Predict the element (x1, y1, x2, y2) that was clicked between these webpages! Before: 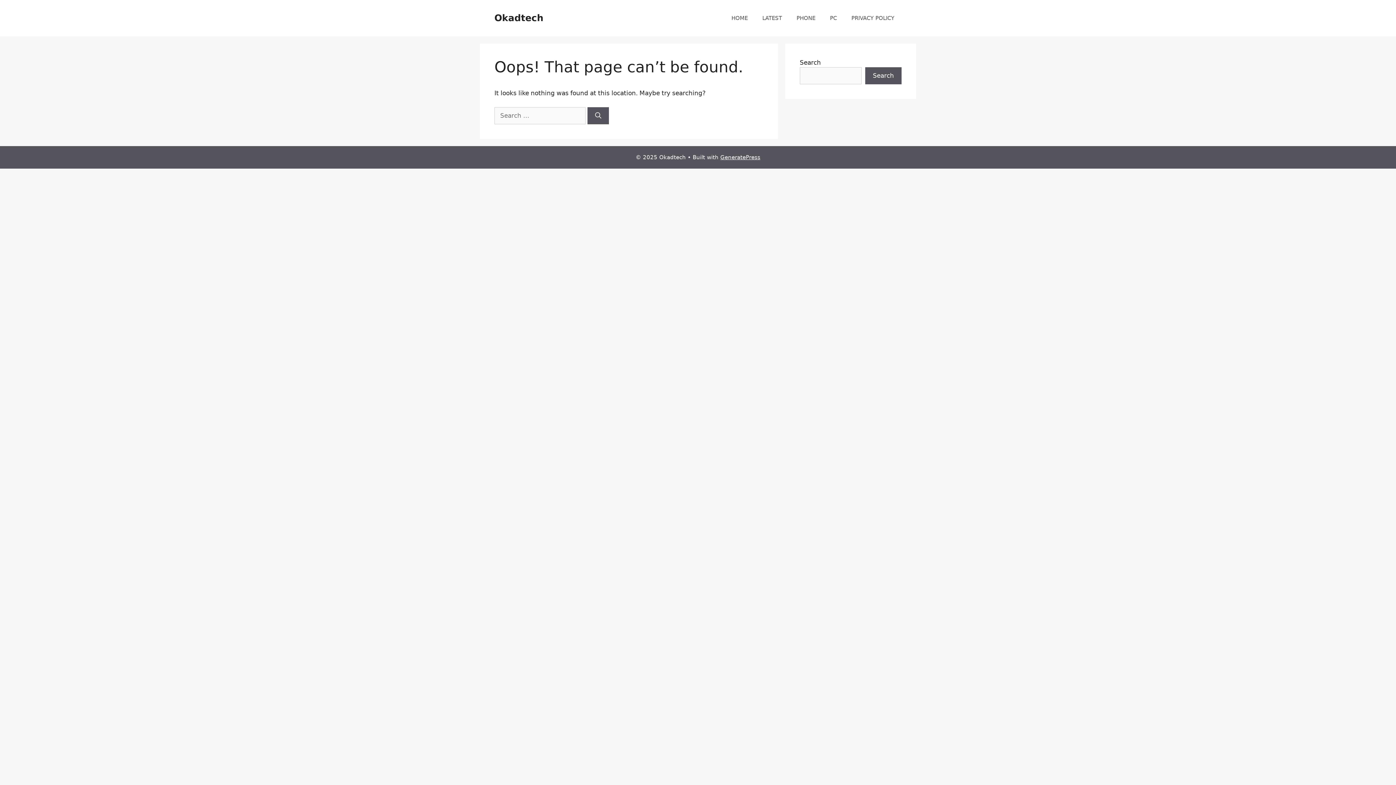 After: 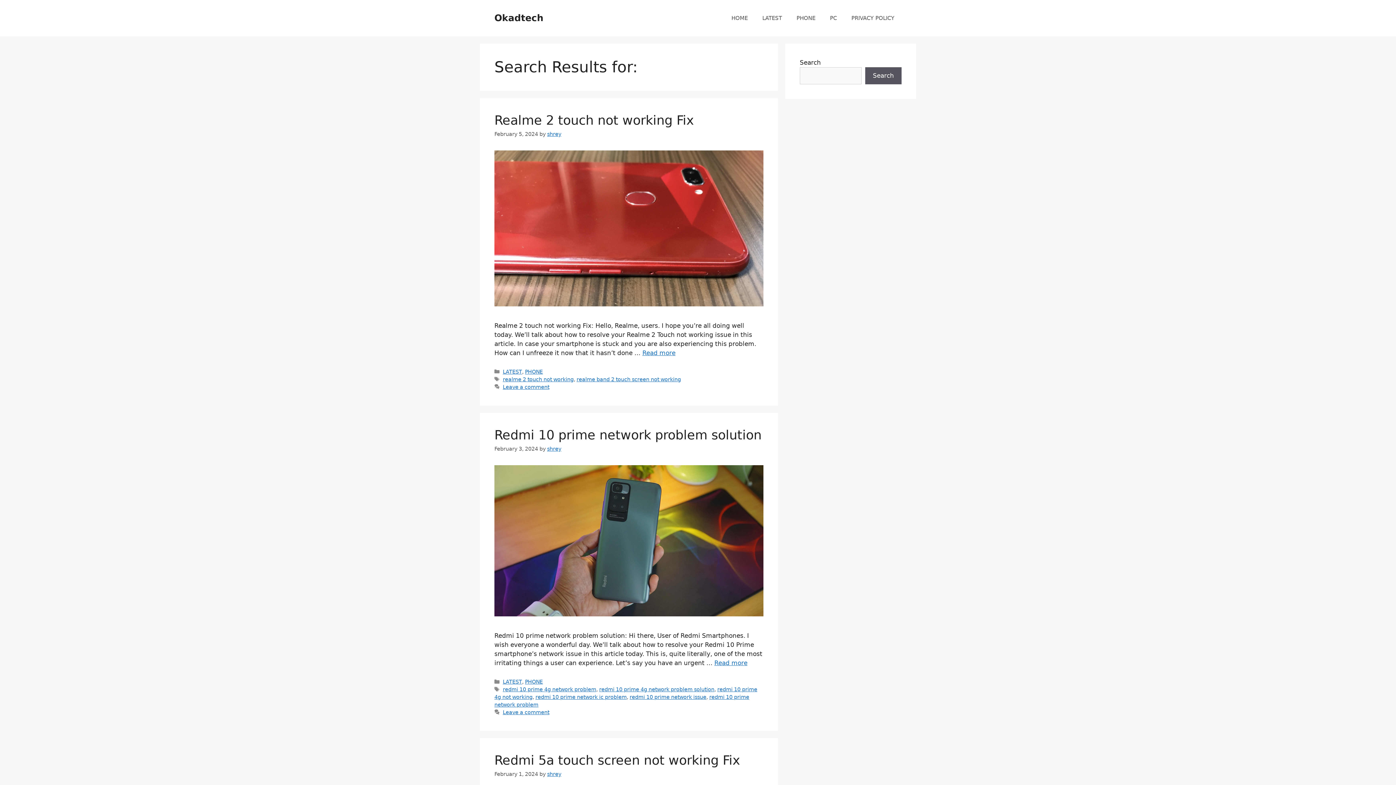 Action: label: Search bbox: (587, 107, 609, 124)